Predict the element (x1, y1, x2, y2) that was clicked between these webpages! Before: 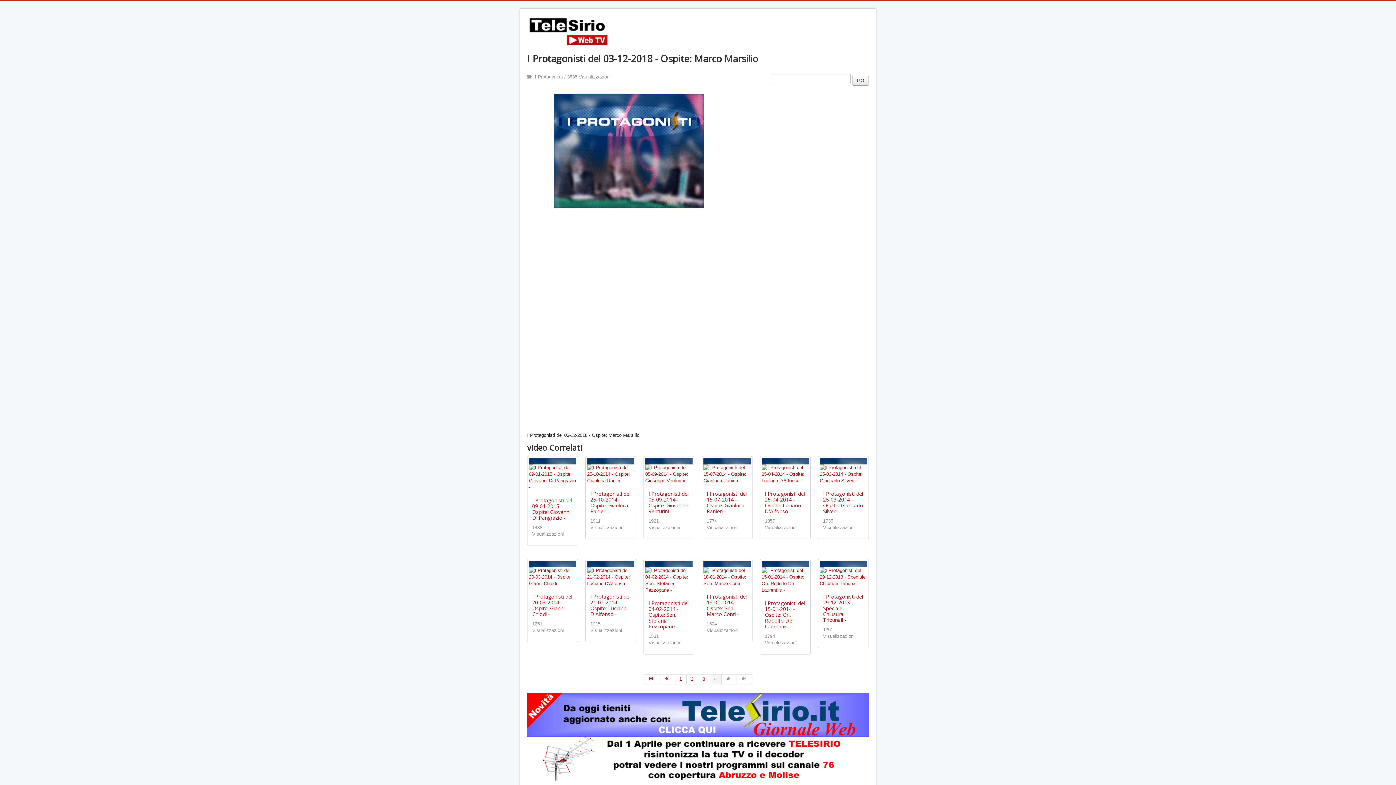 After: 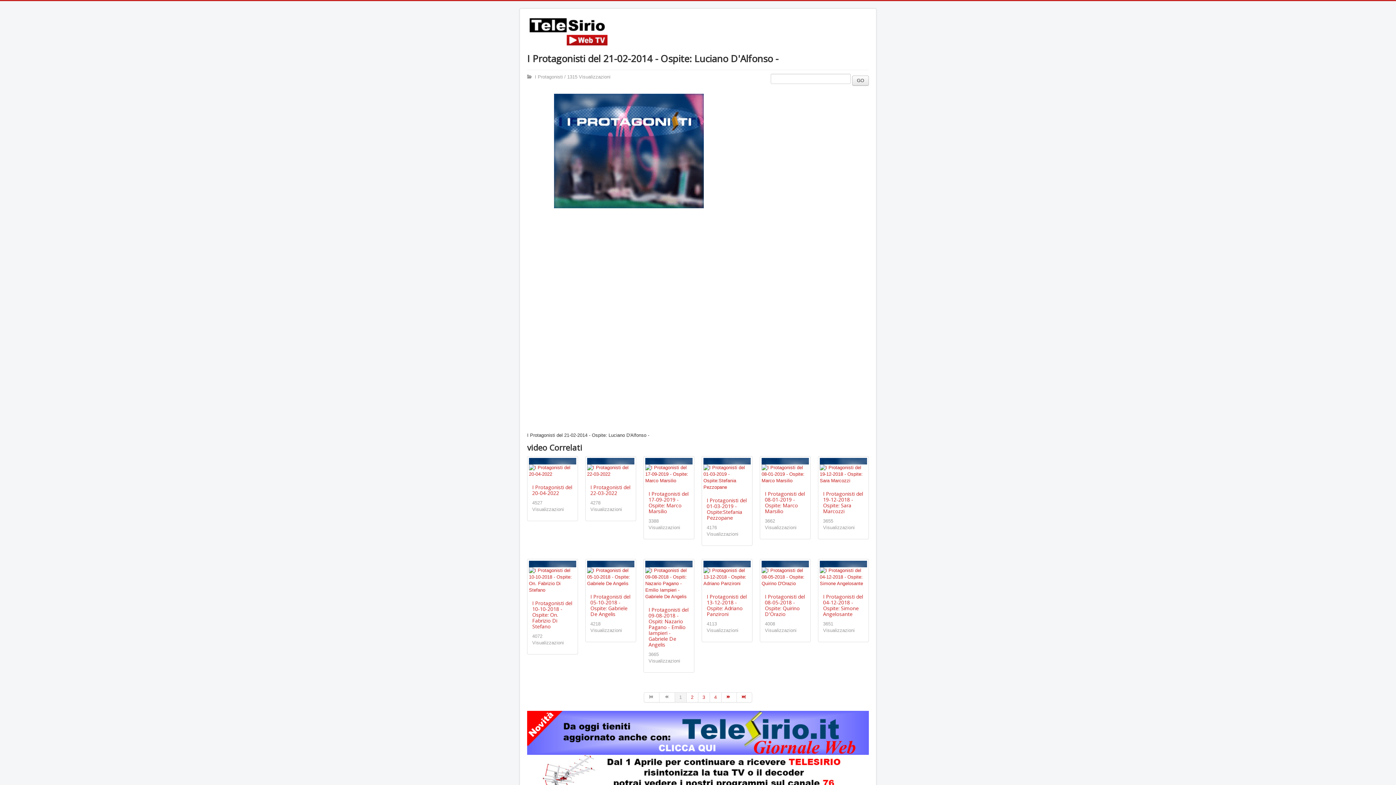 Action: bbox: (590, 593, 630, 617) label: I Protagonisti del 21-02-2014 - Ospite: Luciano D'Alfonso -